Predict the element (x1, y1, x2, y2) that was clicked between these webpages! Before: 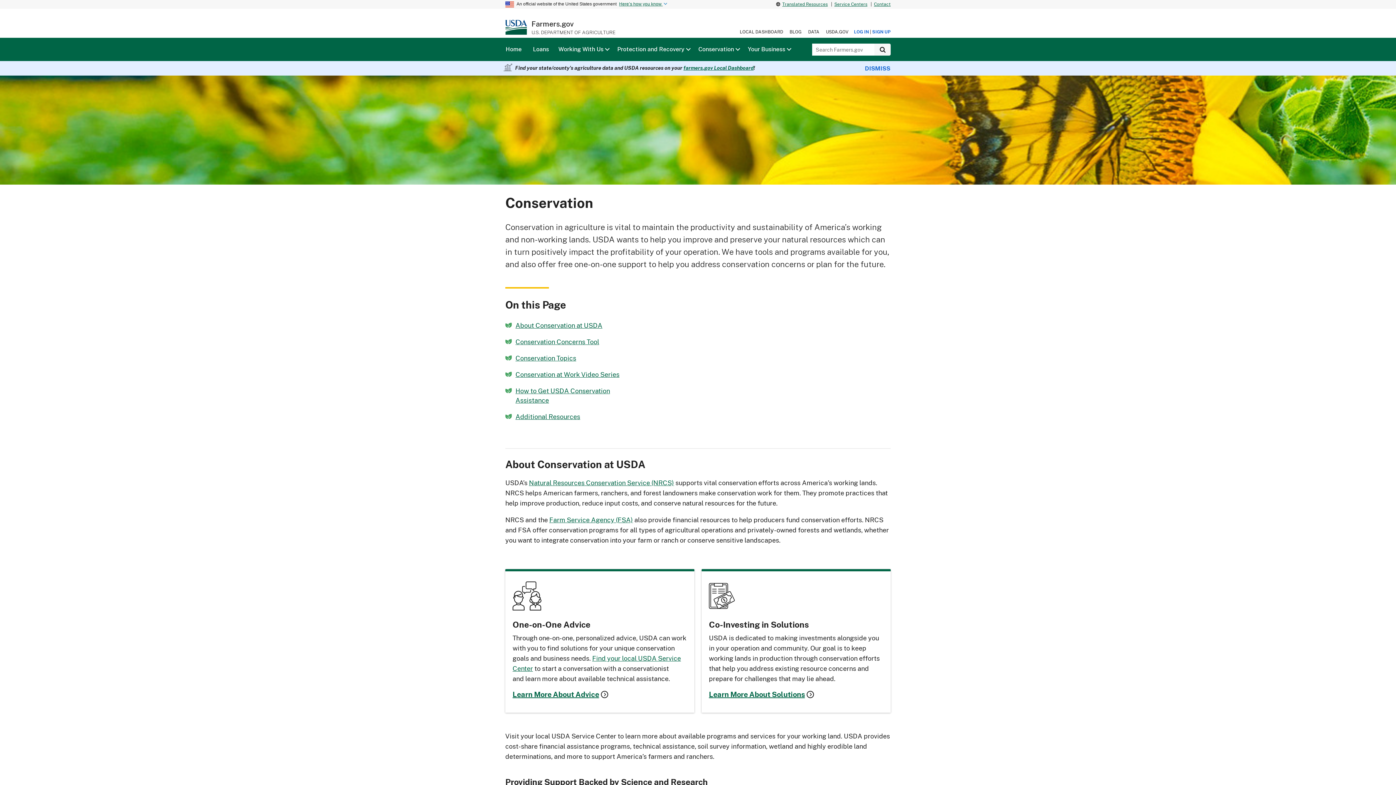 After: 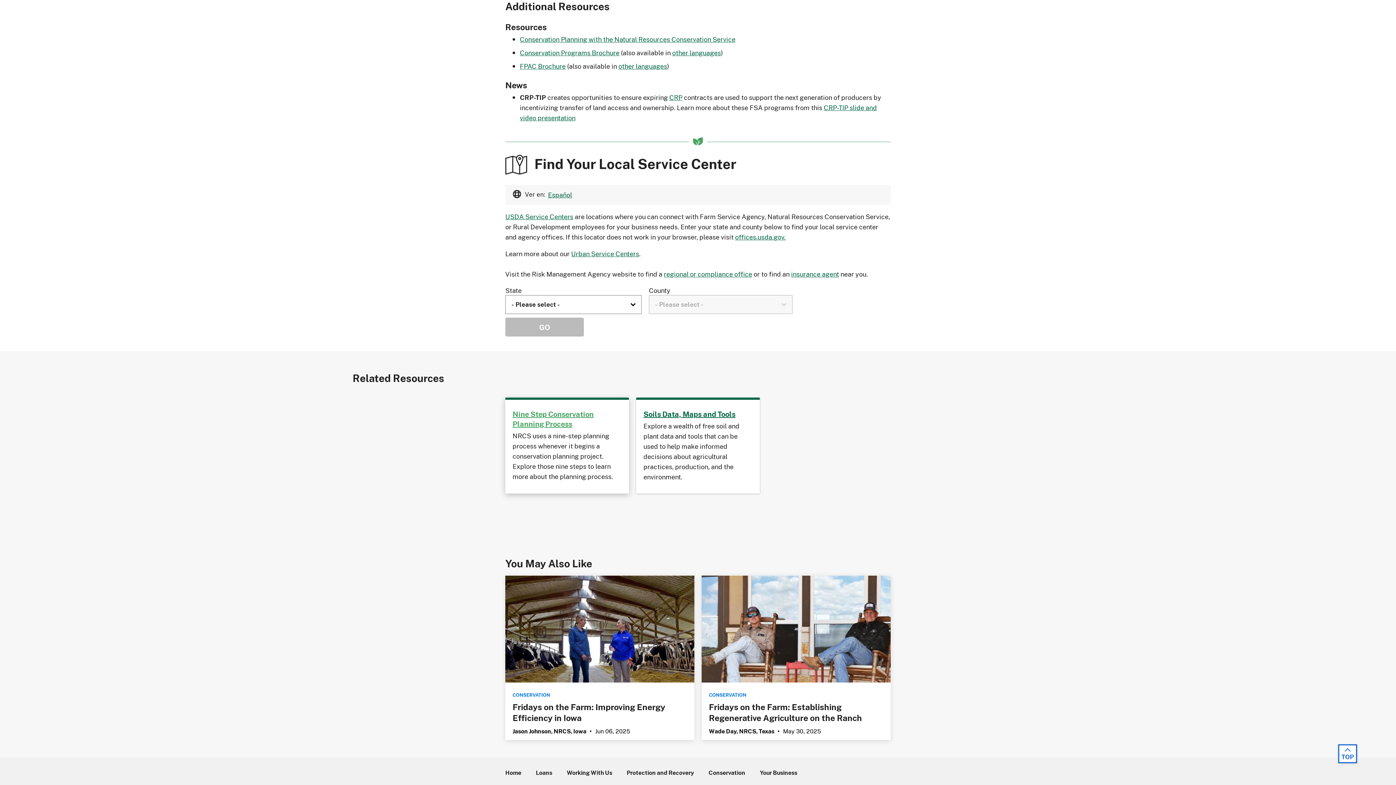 Action: bbox: (515, 411, 580, 421) label: Skip to Additional Resources Section